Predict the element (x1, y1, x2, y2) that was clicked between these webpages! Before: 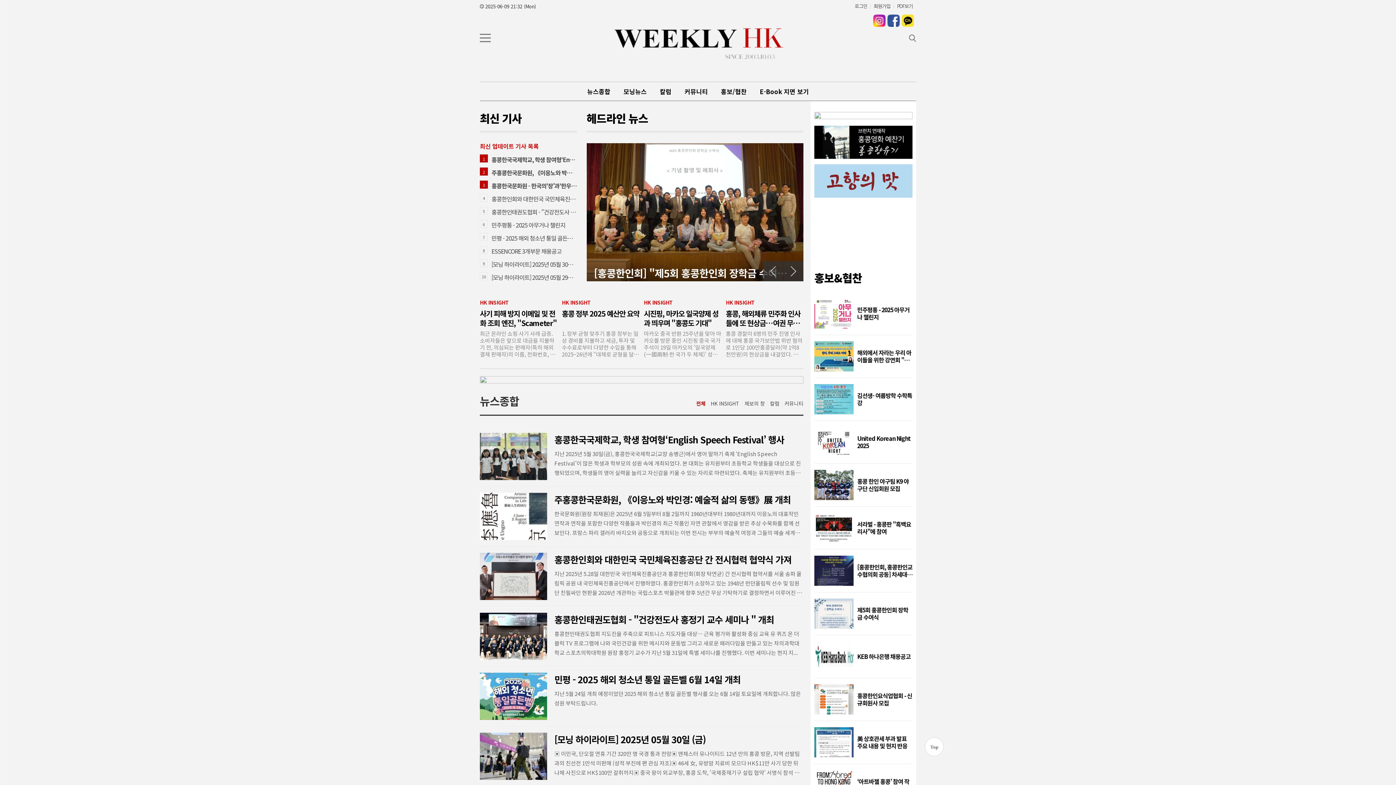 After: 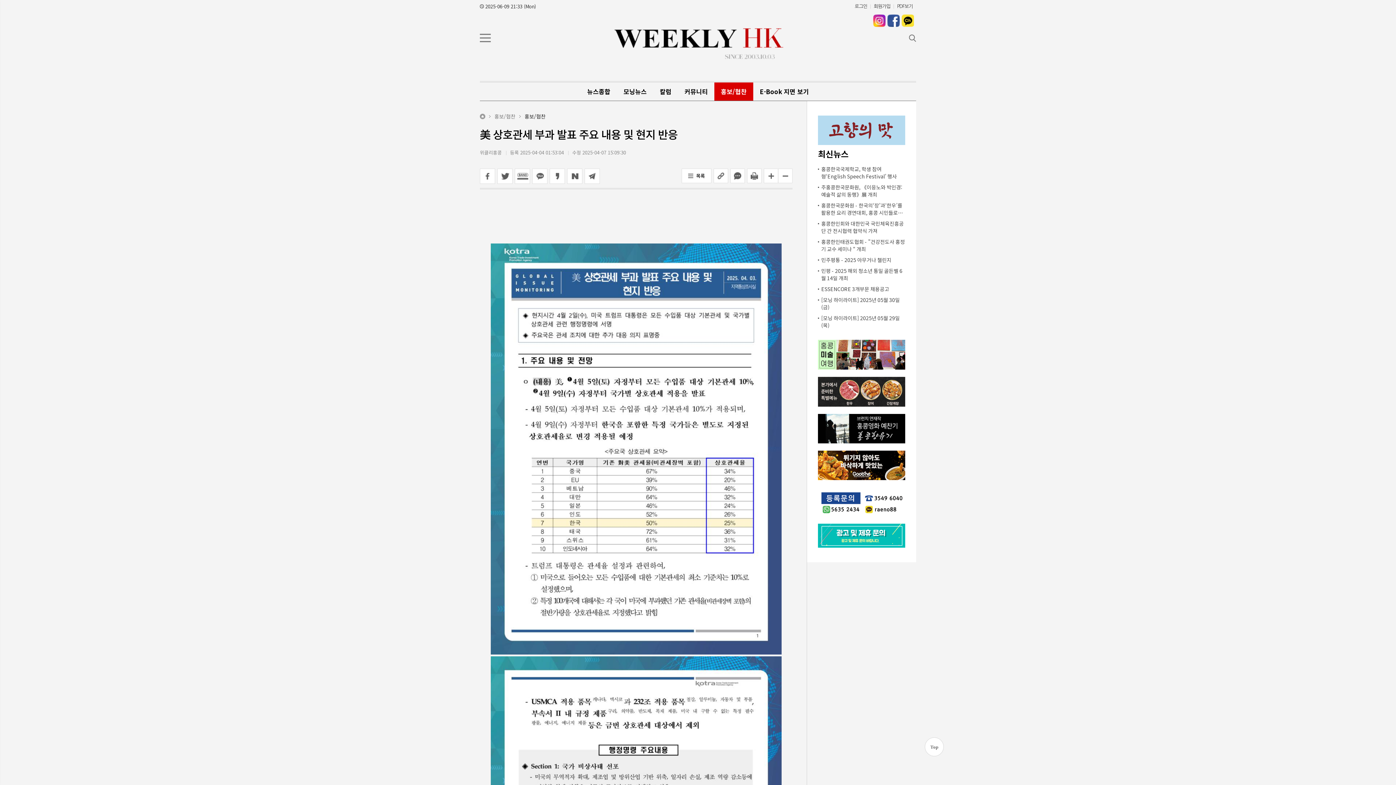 Action: bbox: (814, 727, 912, 757) label: 美 상호관세 부과 발표 주요 내용 및 현지 반응